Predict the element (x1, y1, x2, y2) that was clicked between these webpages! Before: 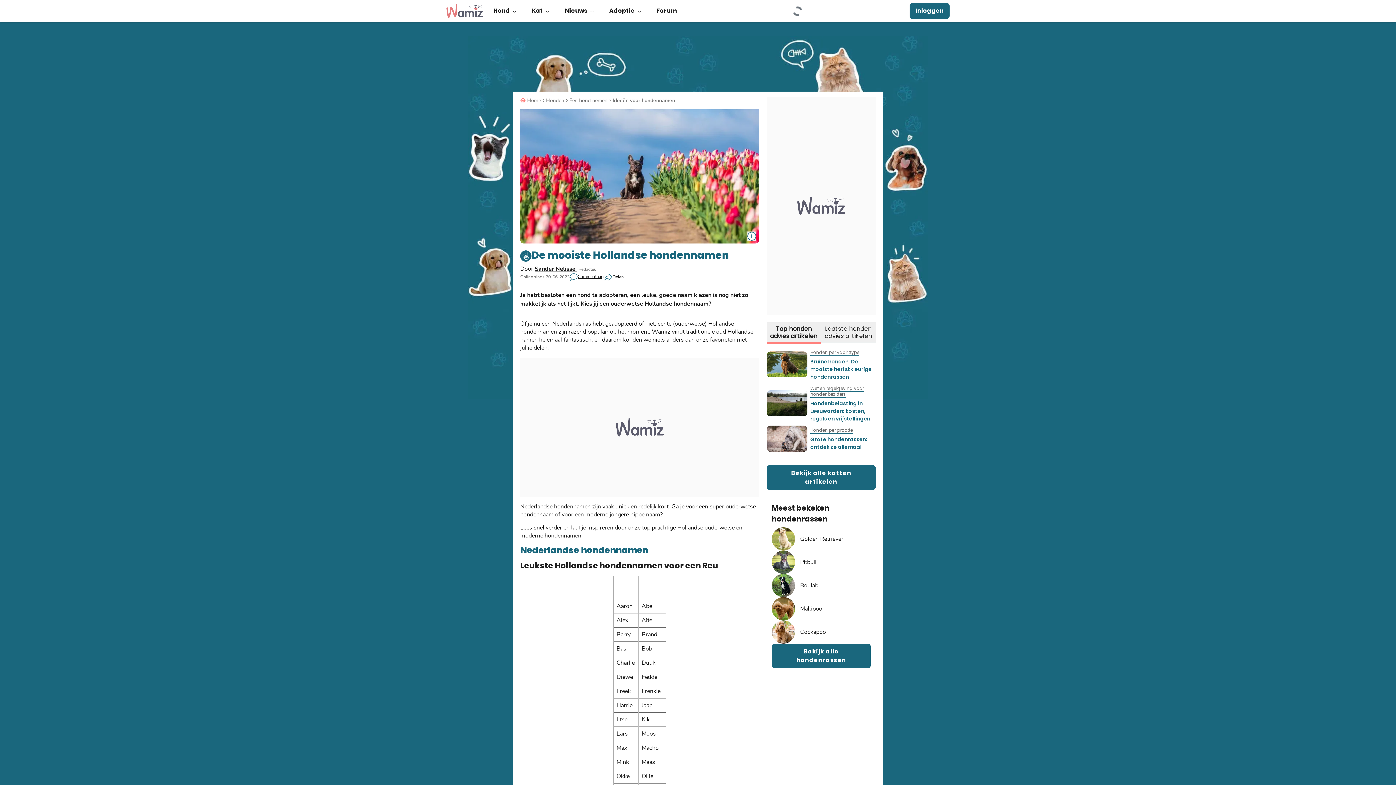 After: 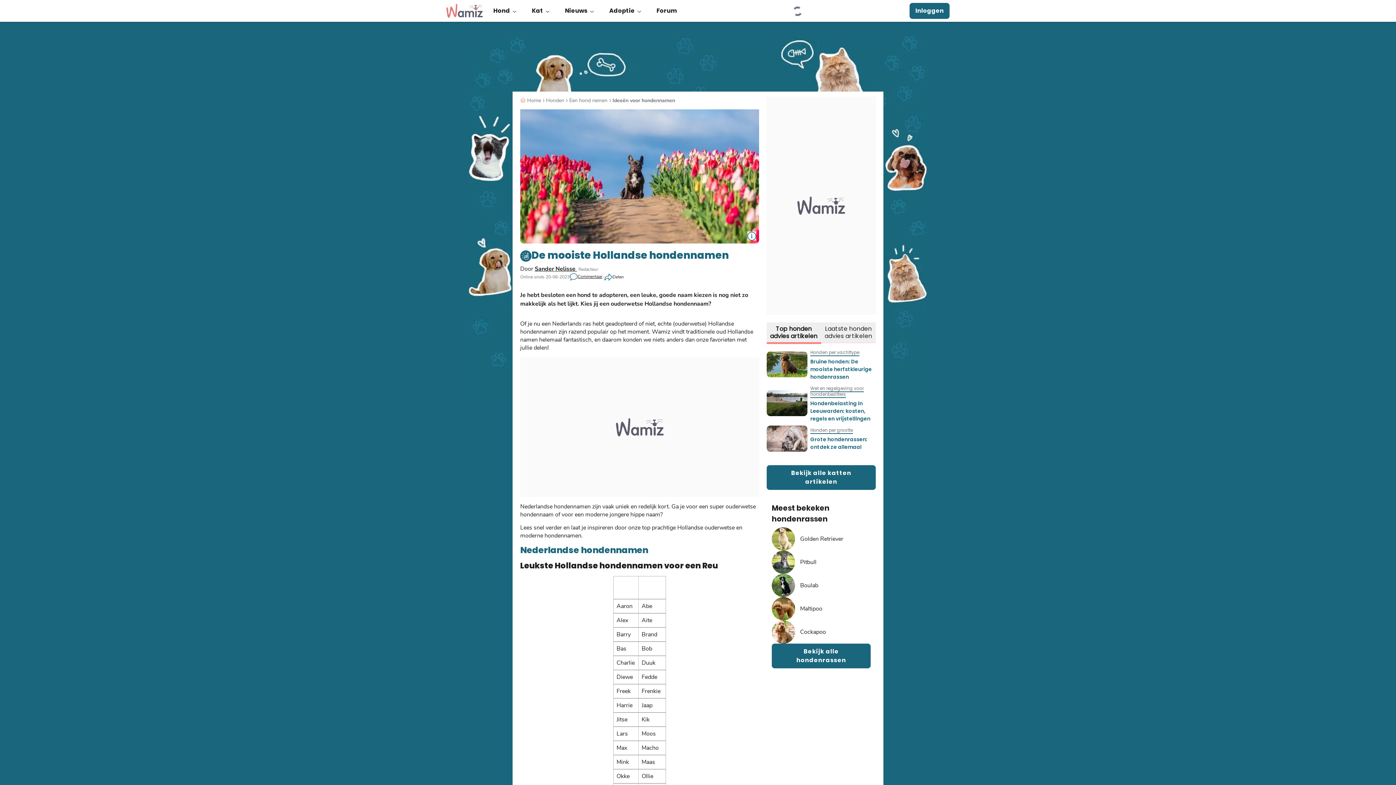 Action: label: Laatste honden advies artikelen bbox: (821, 322, 876, 342)